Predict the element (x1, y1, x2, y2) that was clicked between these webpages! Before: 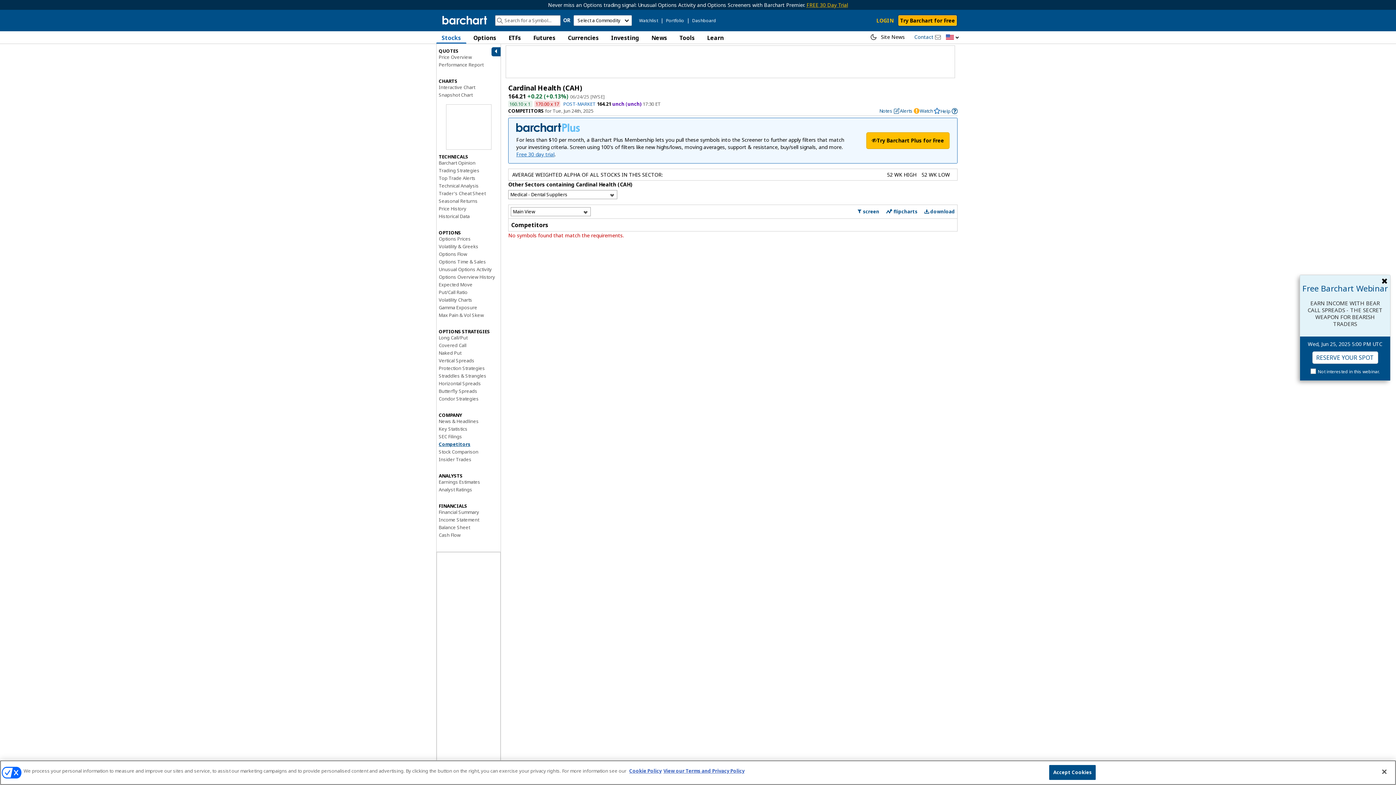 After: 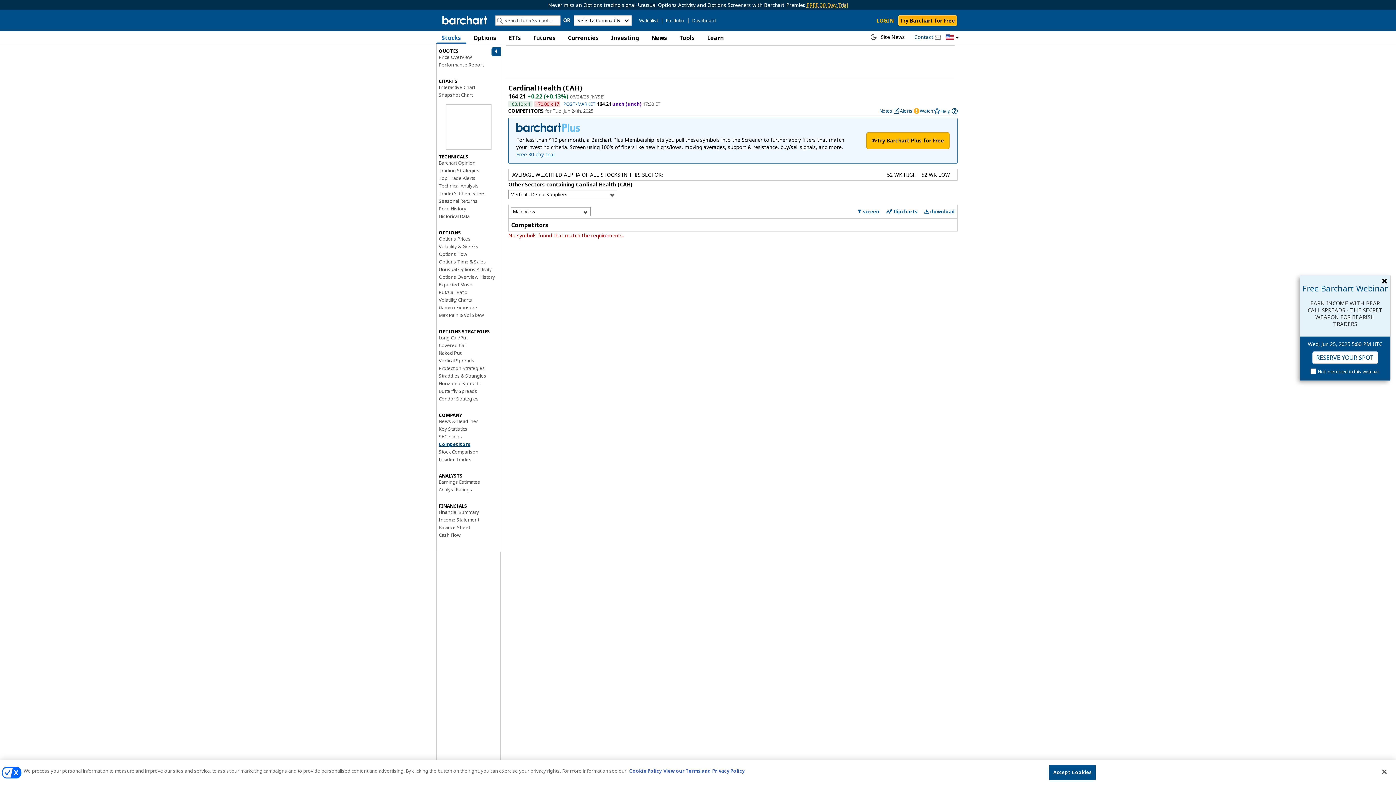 Action: label: FREE 30 Day Trial bbox: (806, 1, 848, 8)